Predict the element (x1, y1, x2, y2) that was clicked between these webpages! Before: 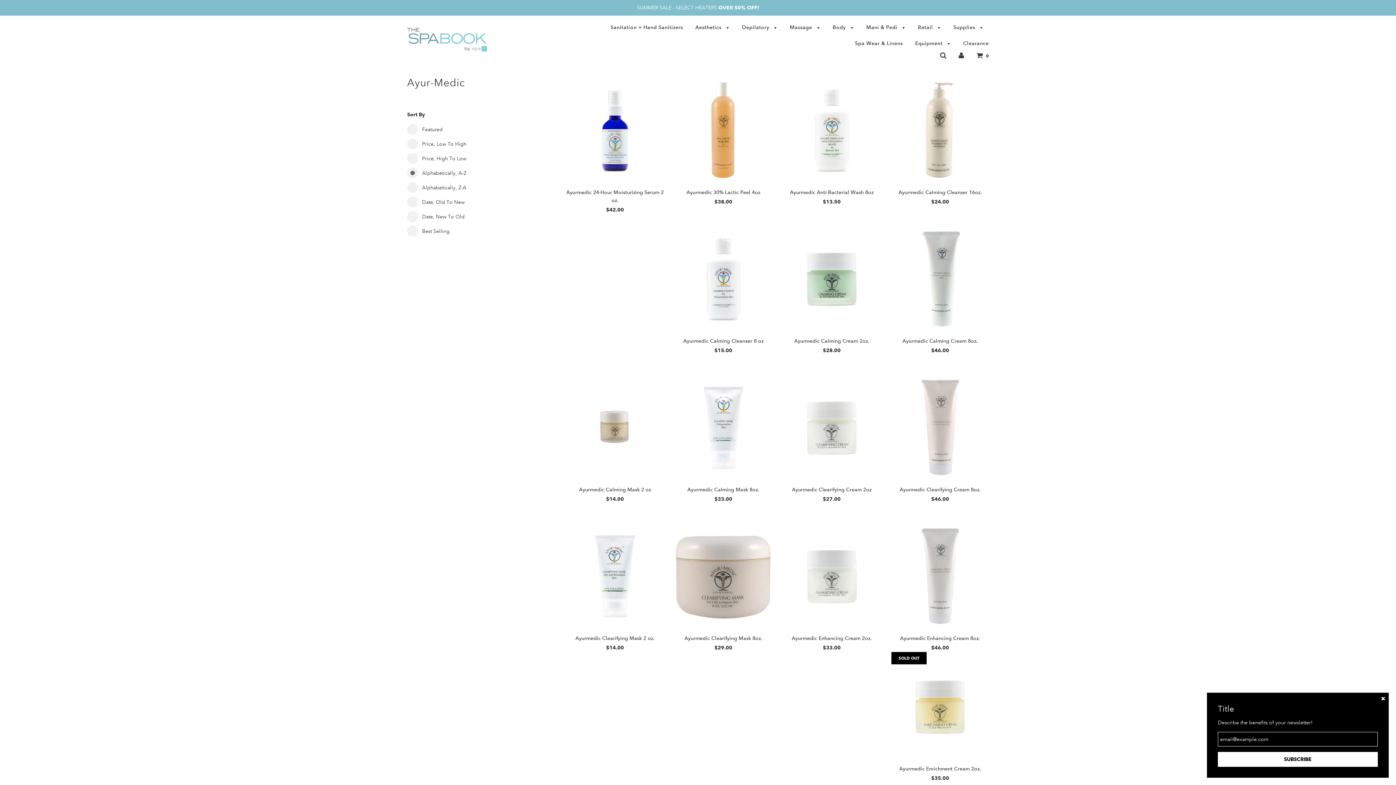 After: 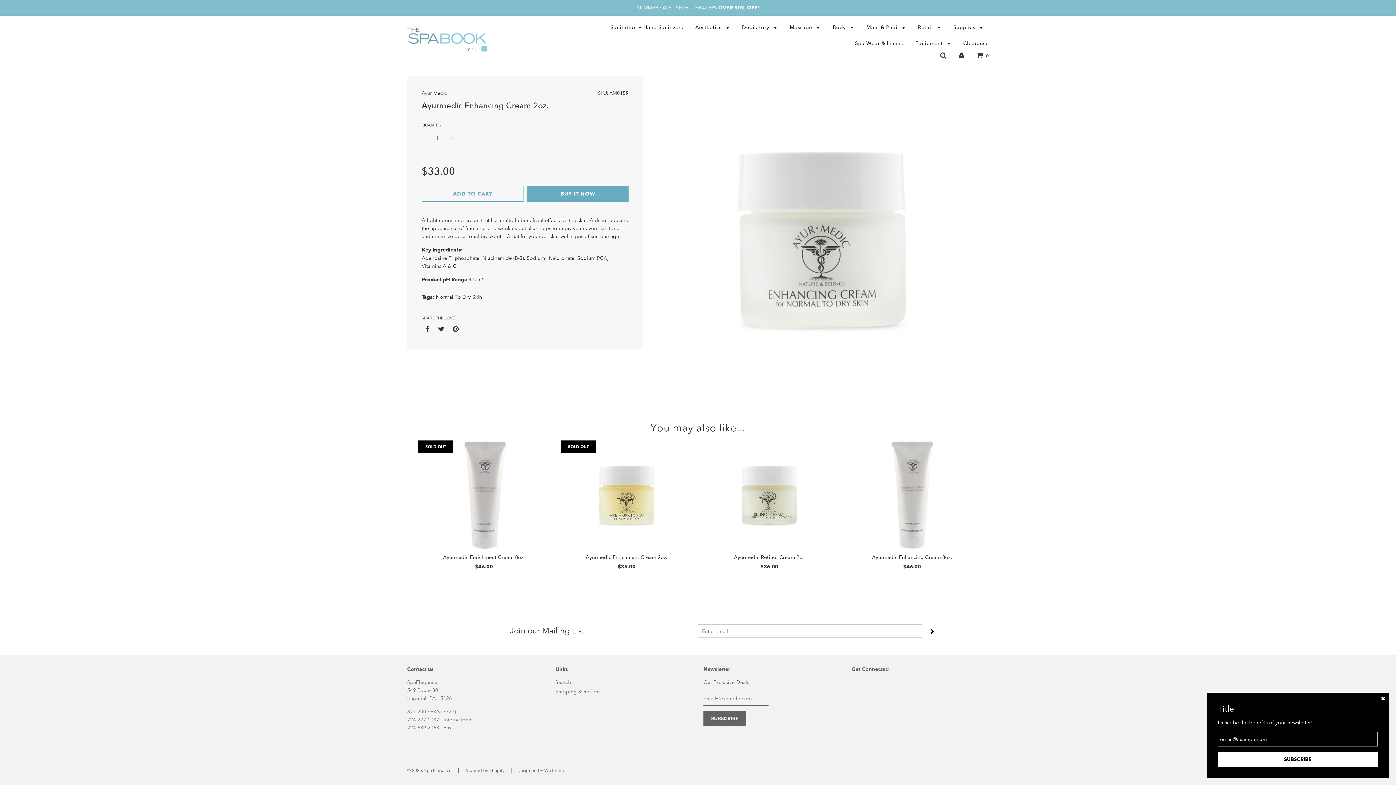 Action: label: Ayurmedic Enhancing Cream 2oz. bbox: (791, 635, 871, 641)